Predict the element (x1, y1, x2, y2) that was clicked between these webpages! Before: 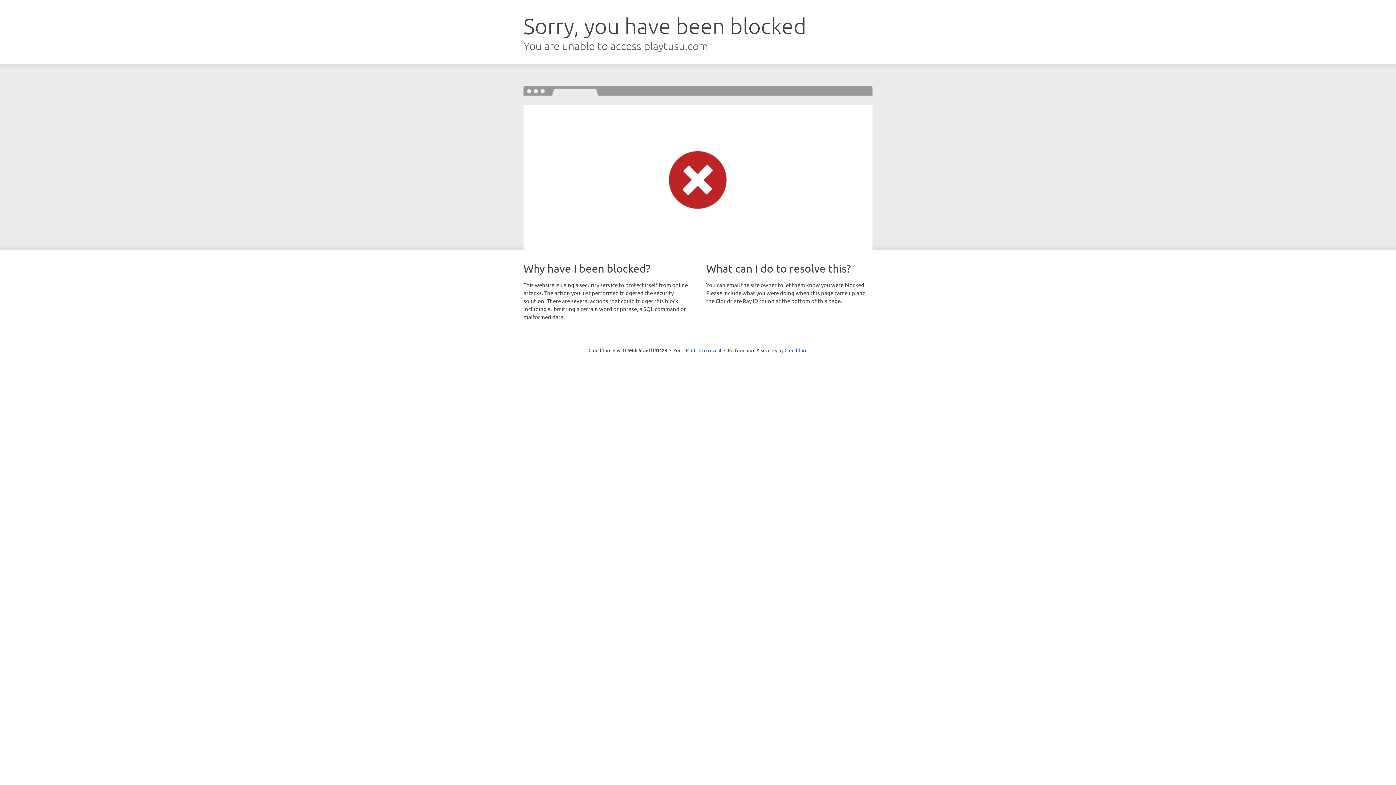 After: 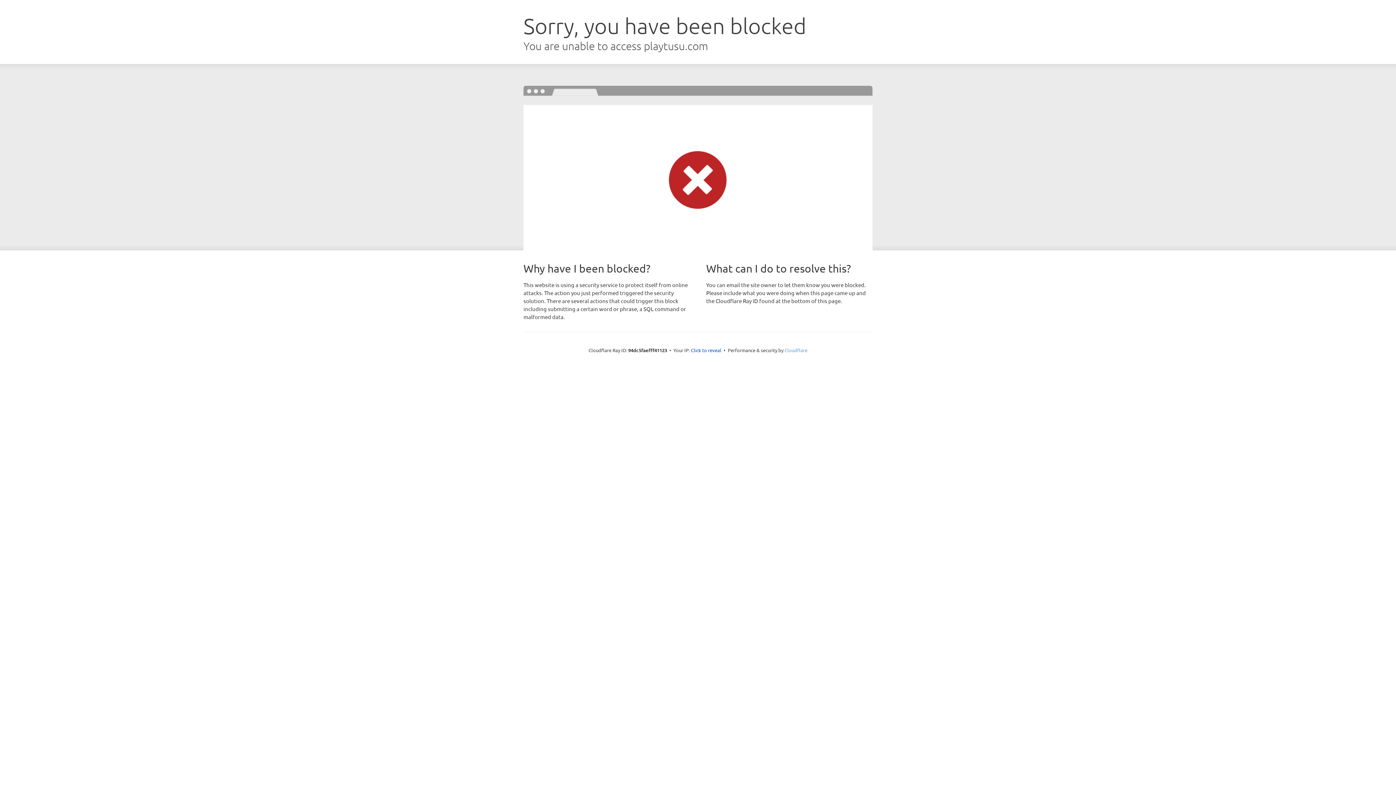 Action: label: Cloudflare bbox: (784, 347, 807, 353)